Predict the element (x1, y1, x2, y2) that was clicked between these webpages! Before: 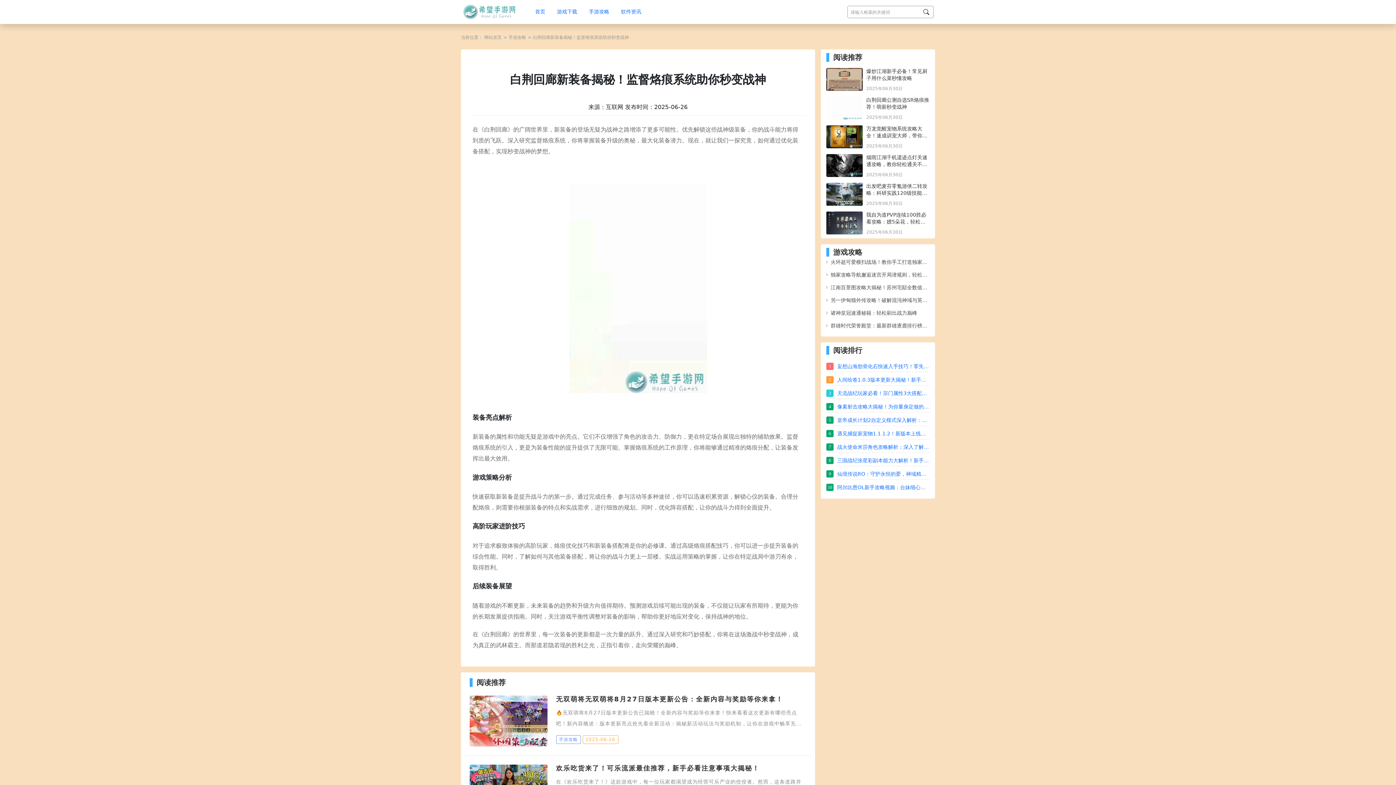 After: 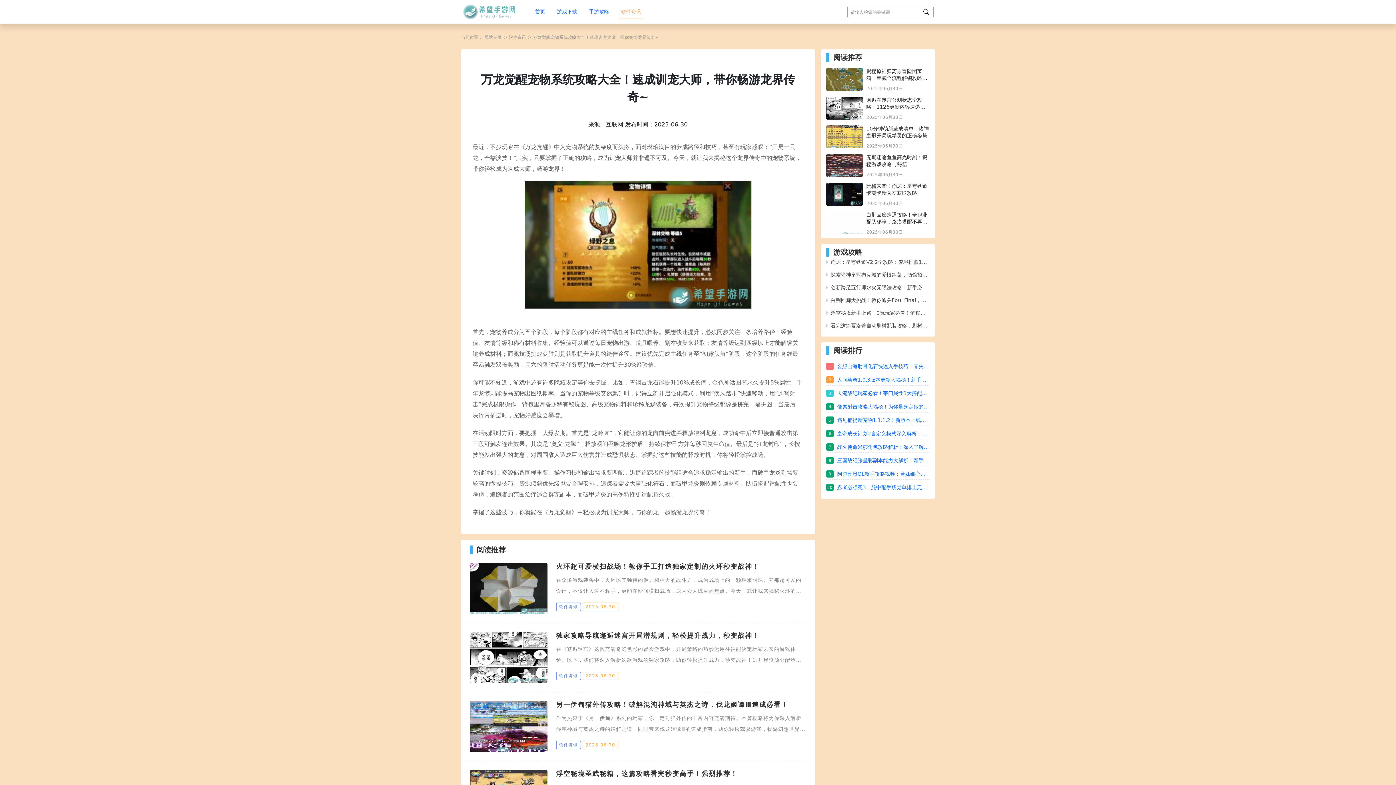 Action: bbox: (866, 125, 927, 145) label: 万龙觉醒宠物系统攻略大全！速成训宠大师，带你畅游龙界传奇~